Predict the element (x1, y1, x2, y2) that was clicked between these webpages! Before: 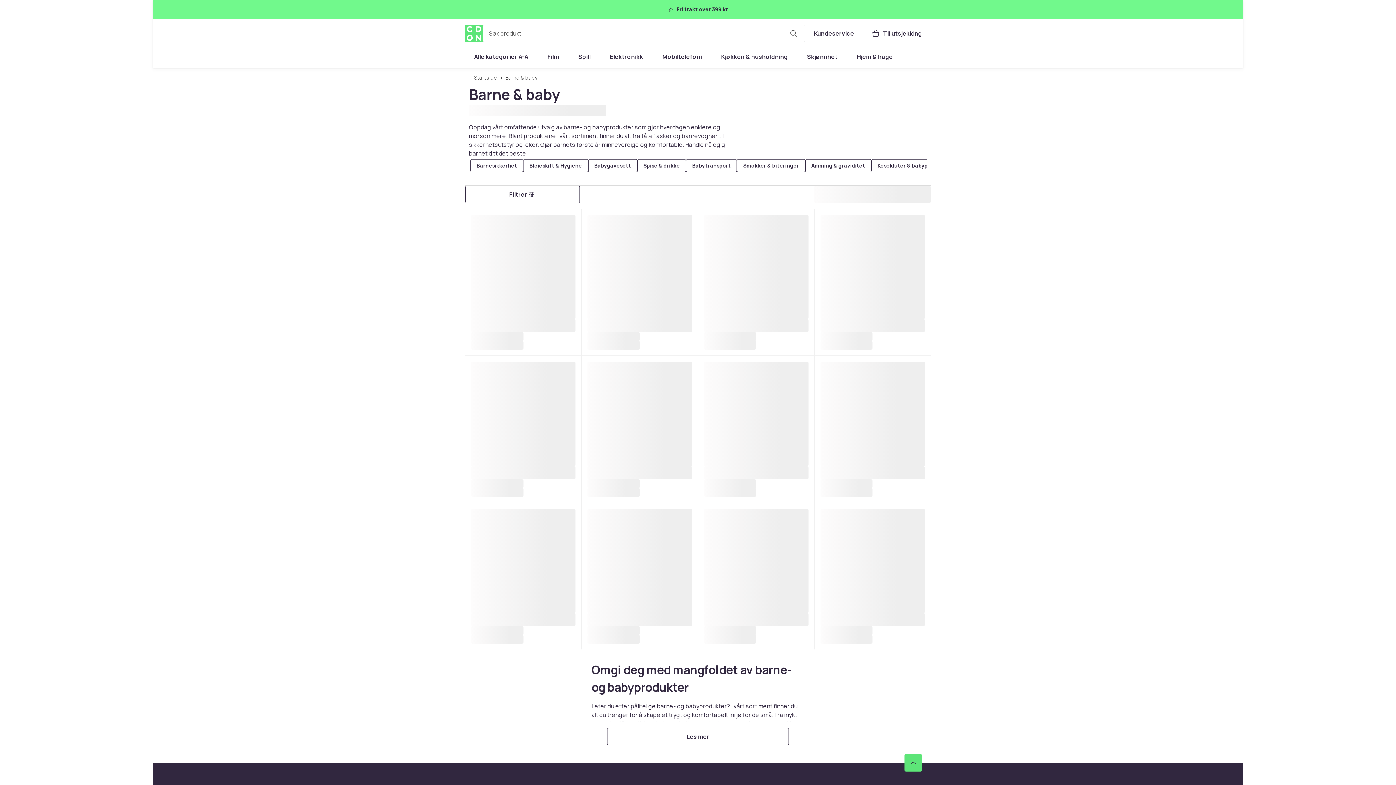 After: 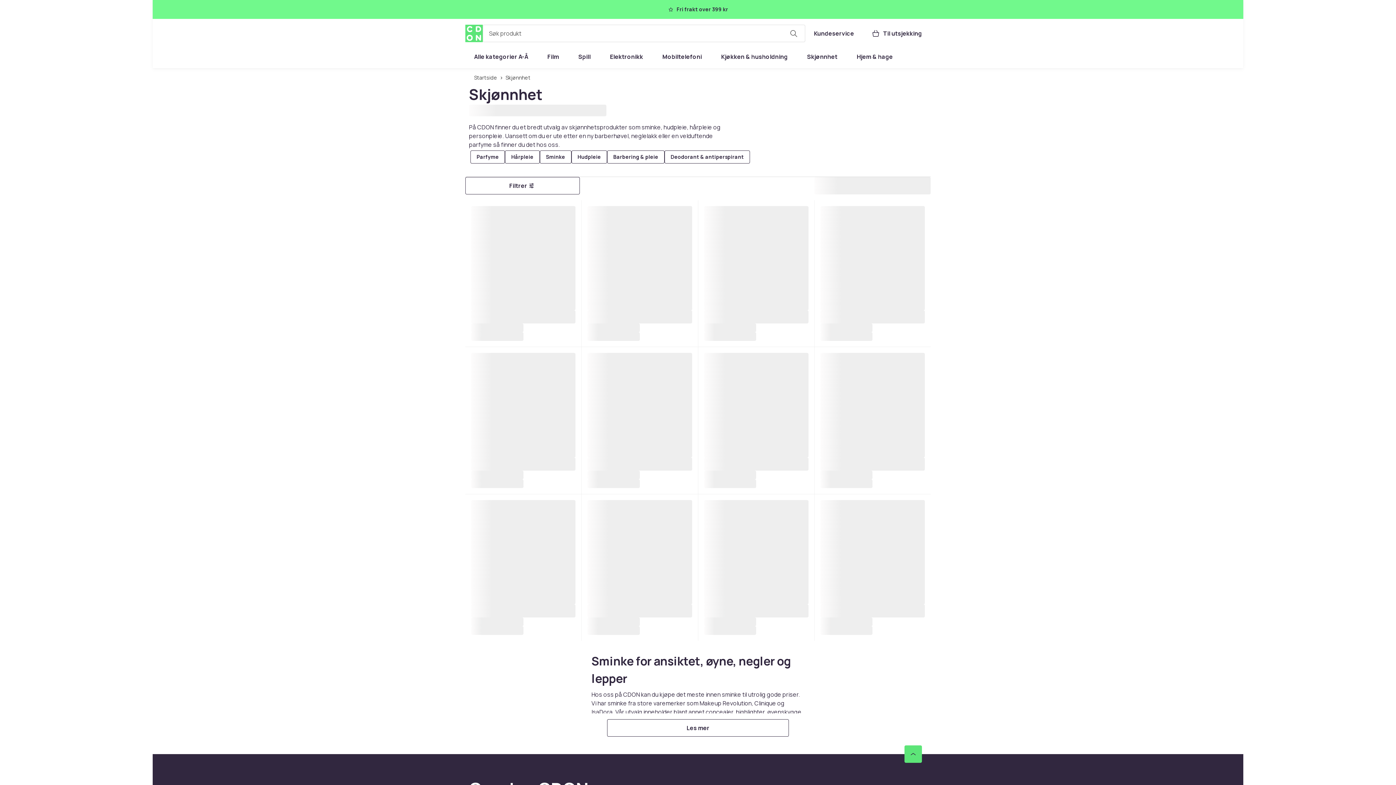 Action: label: Skjønnhet bbox: (798, 48, 846, 65)